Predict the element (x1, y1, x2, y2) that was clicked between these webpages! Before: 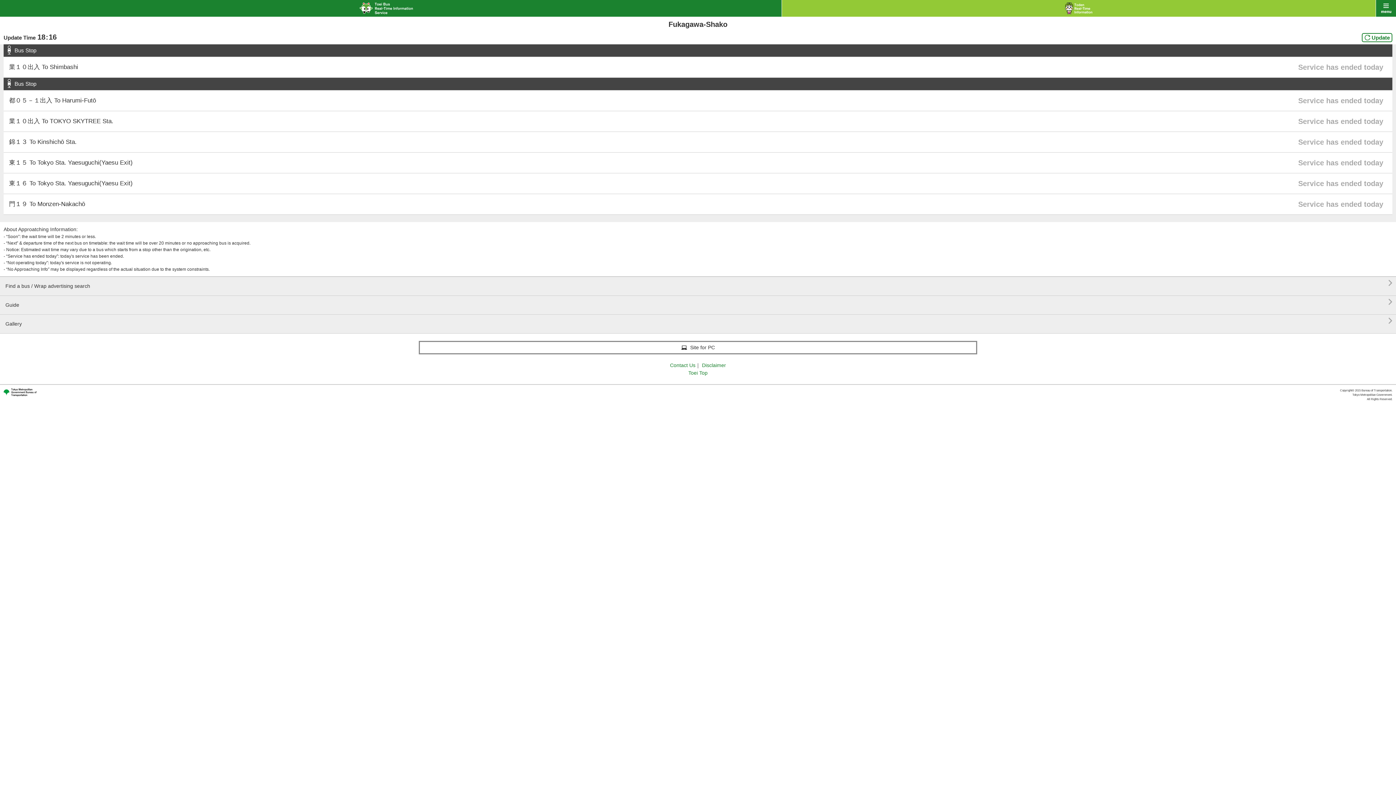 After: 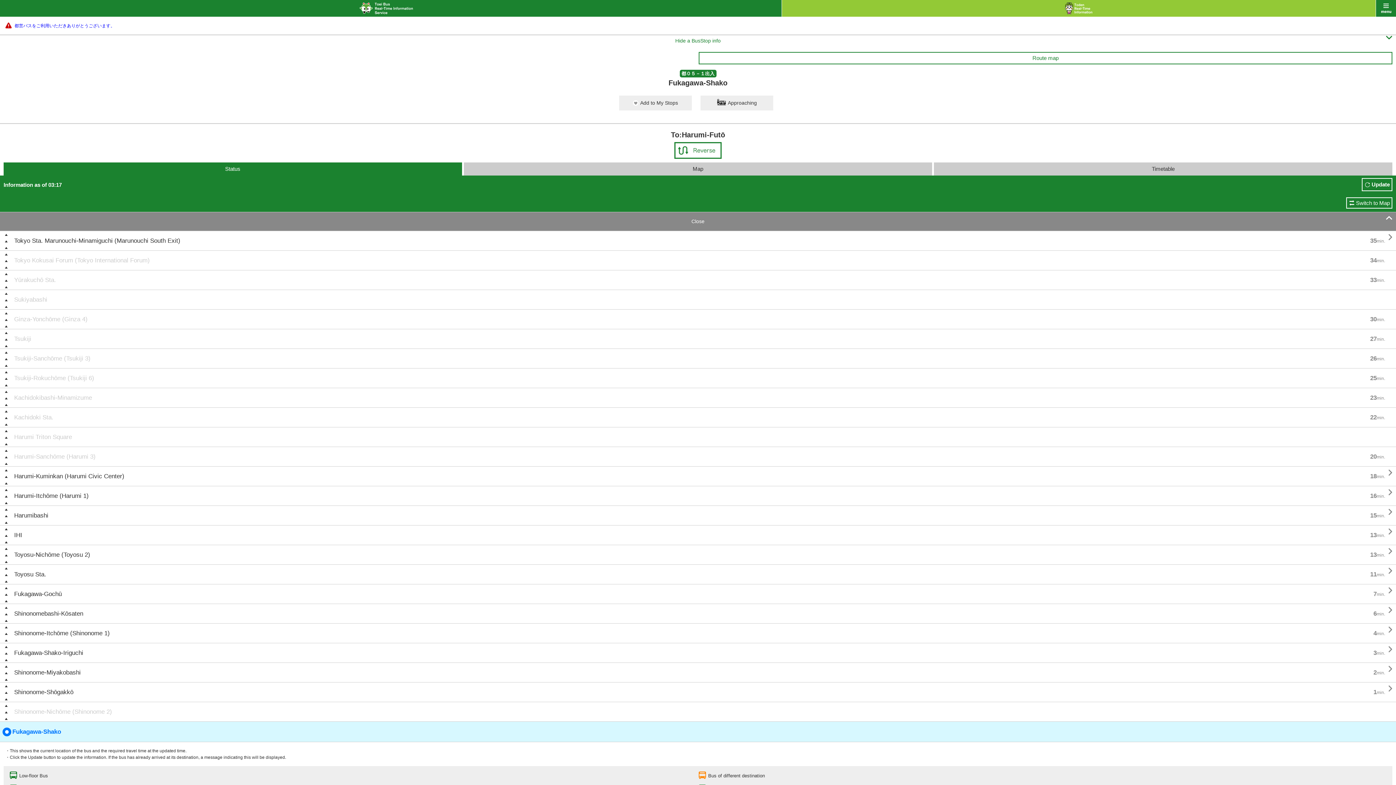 Action: label: 都０５－１出入 To Harumi-Futō	Service has ended today bbox: (3, 90, 1392, 110)